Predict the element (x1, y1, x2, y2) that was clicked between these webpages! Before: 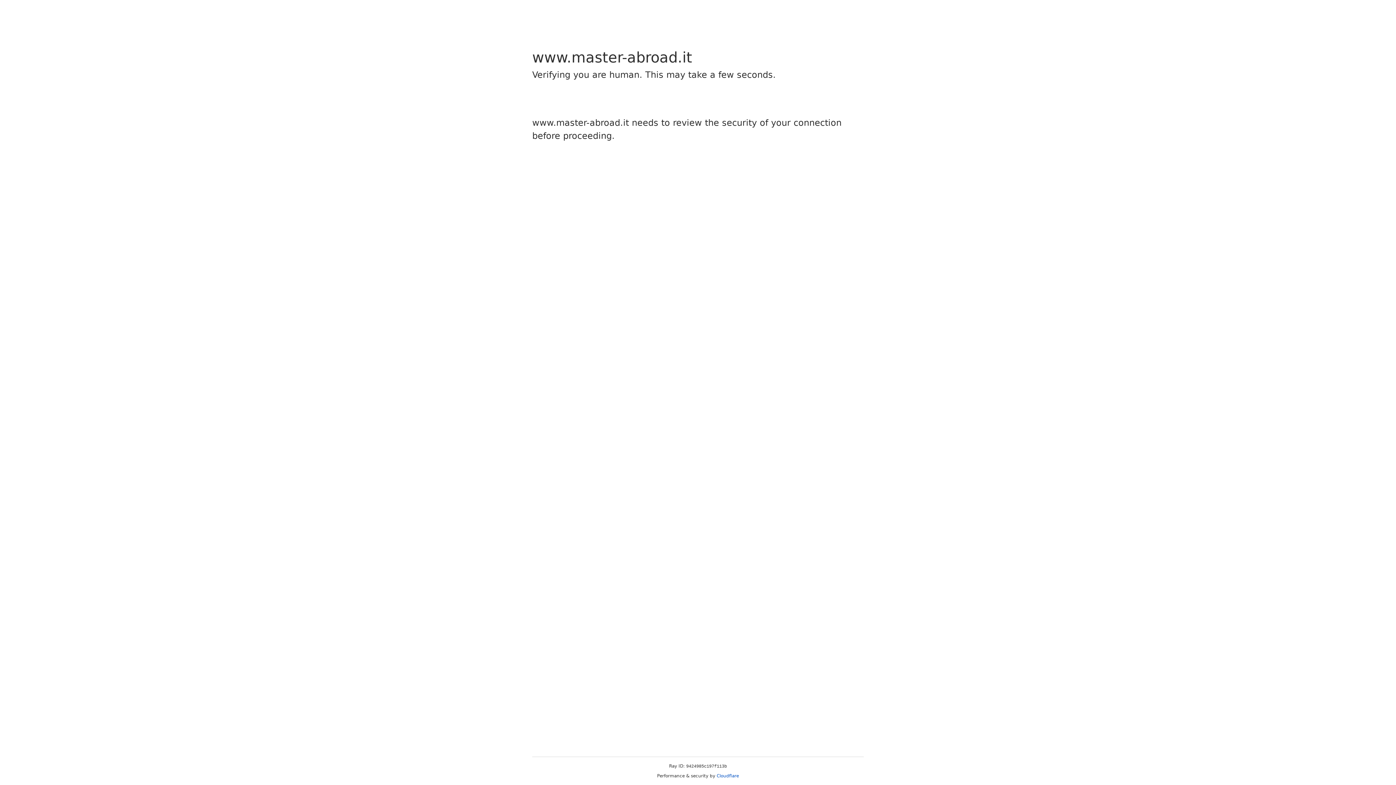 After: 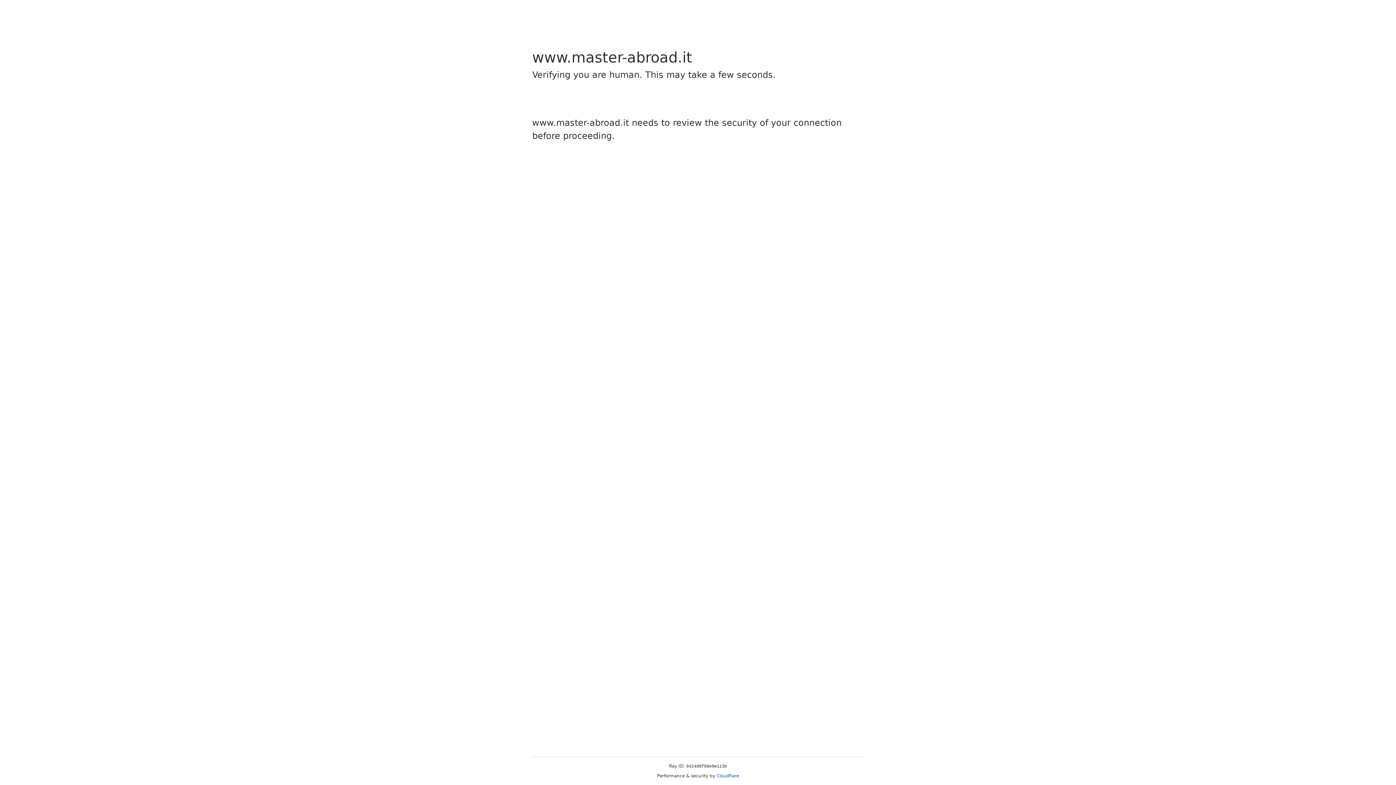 Action: bbox: (716, 773, 739, 778) label: Cloudflare